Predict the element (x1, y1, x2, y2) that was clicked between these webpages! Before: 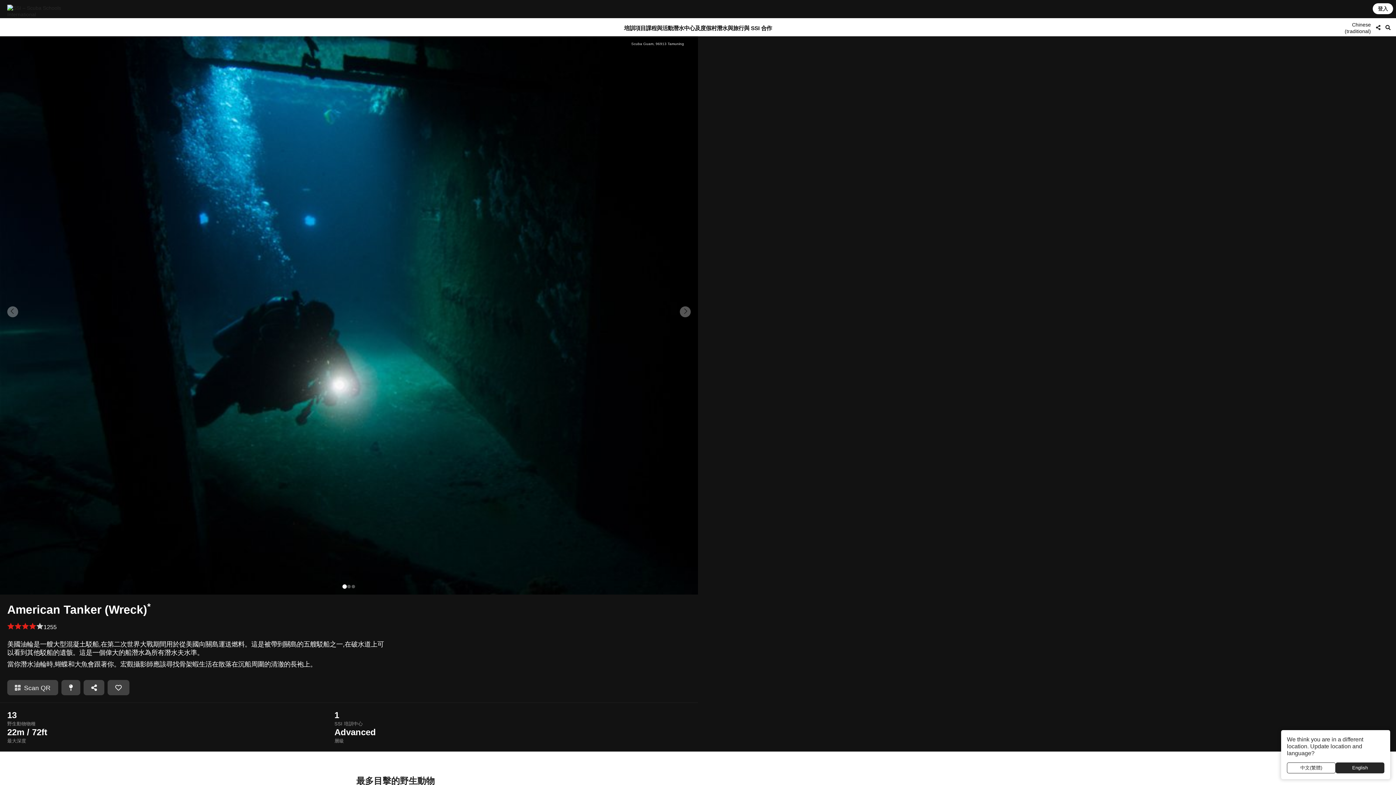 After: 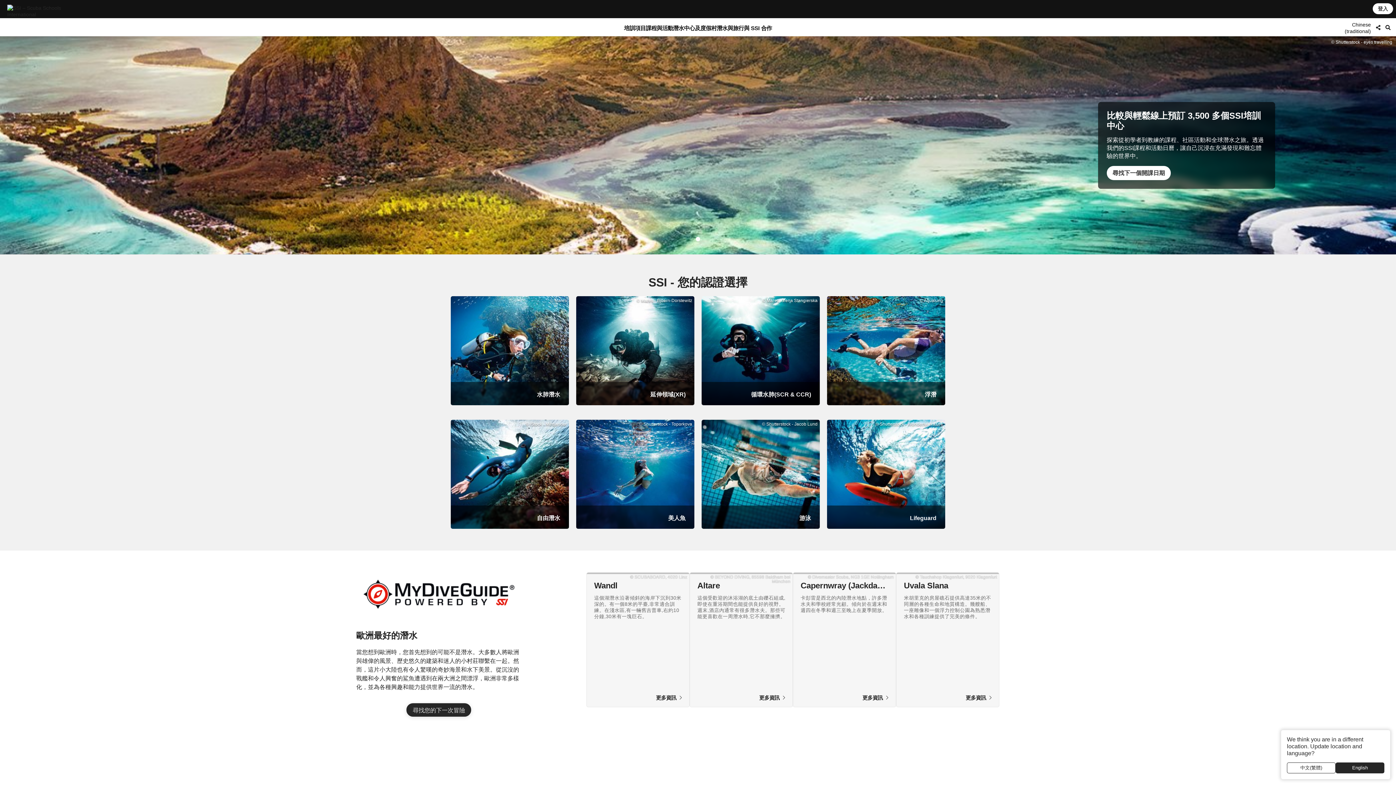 Action: bbox: (7, 4, 72, 17)